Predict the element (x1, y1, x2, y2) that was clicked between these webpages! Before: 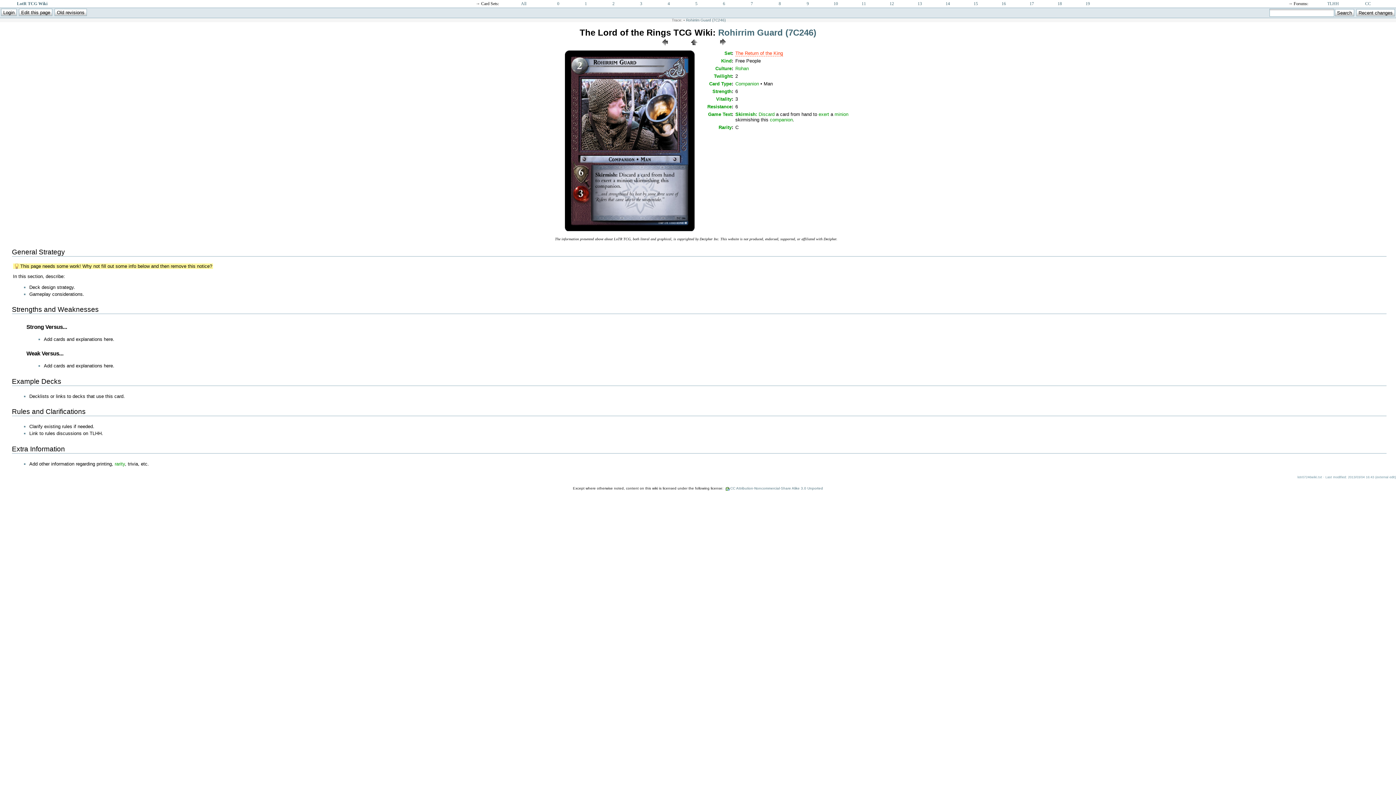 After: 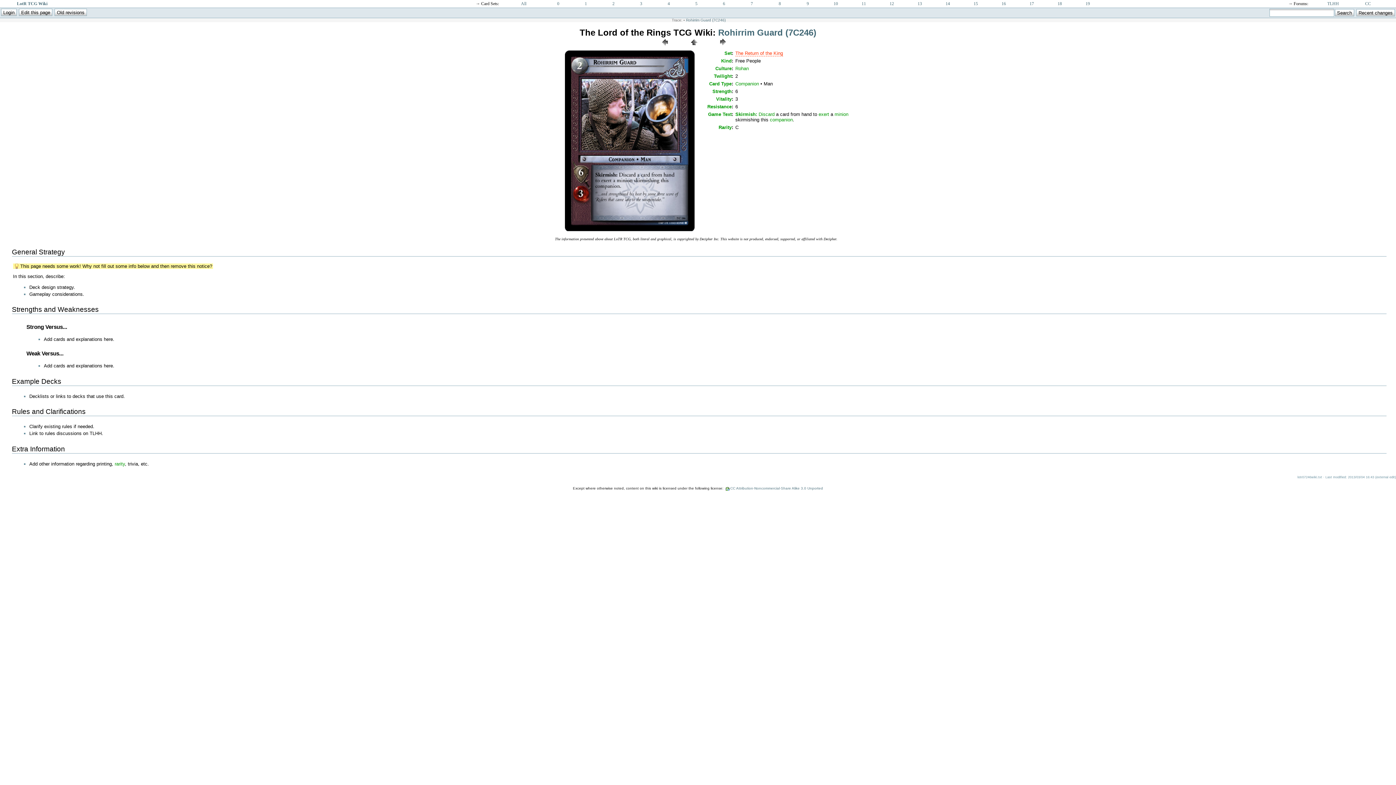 Action: bbox: (26, 324, 67, 330) label: Strong Versus...